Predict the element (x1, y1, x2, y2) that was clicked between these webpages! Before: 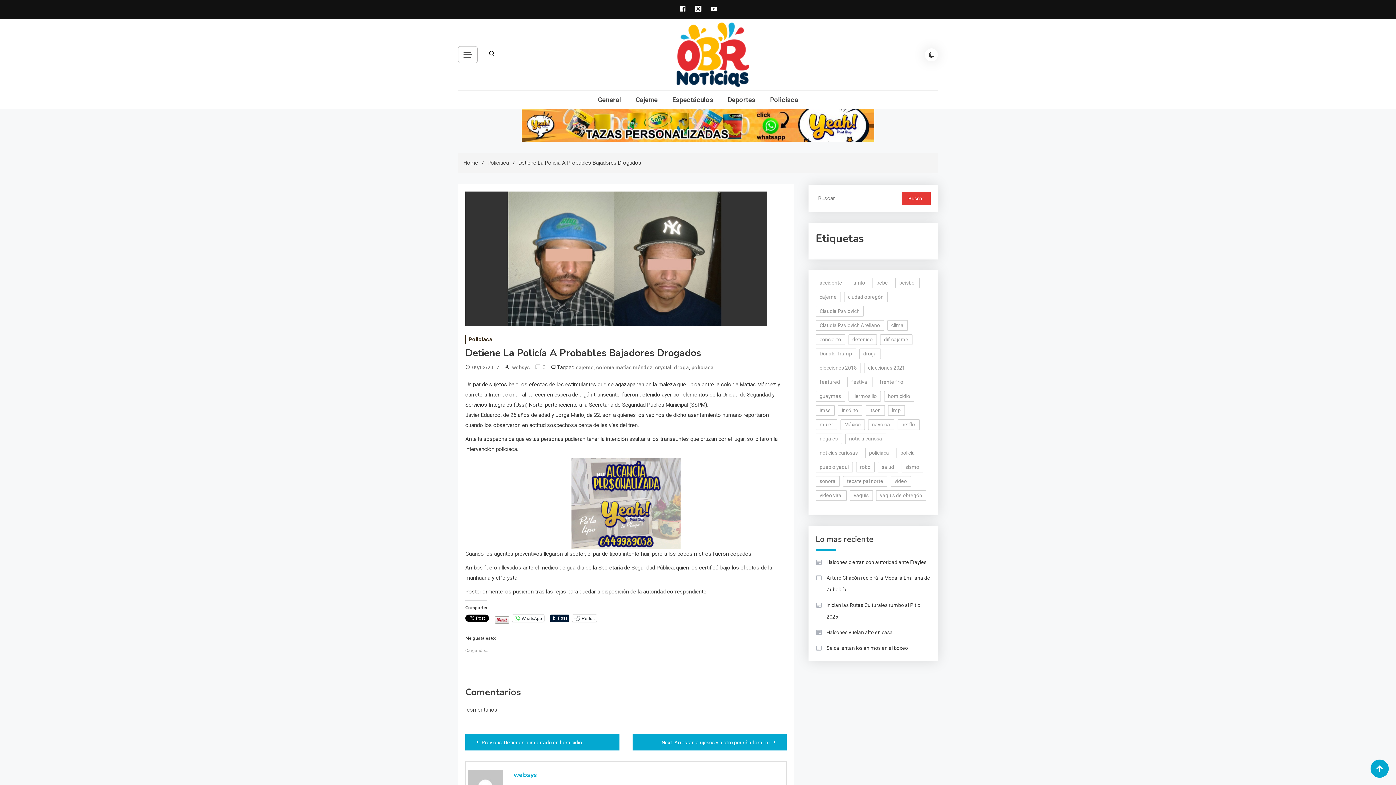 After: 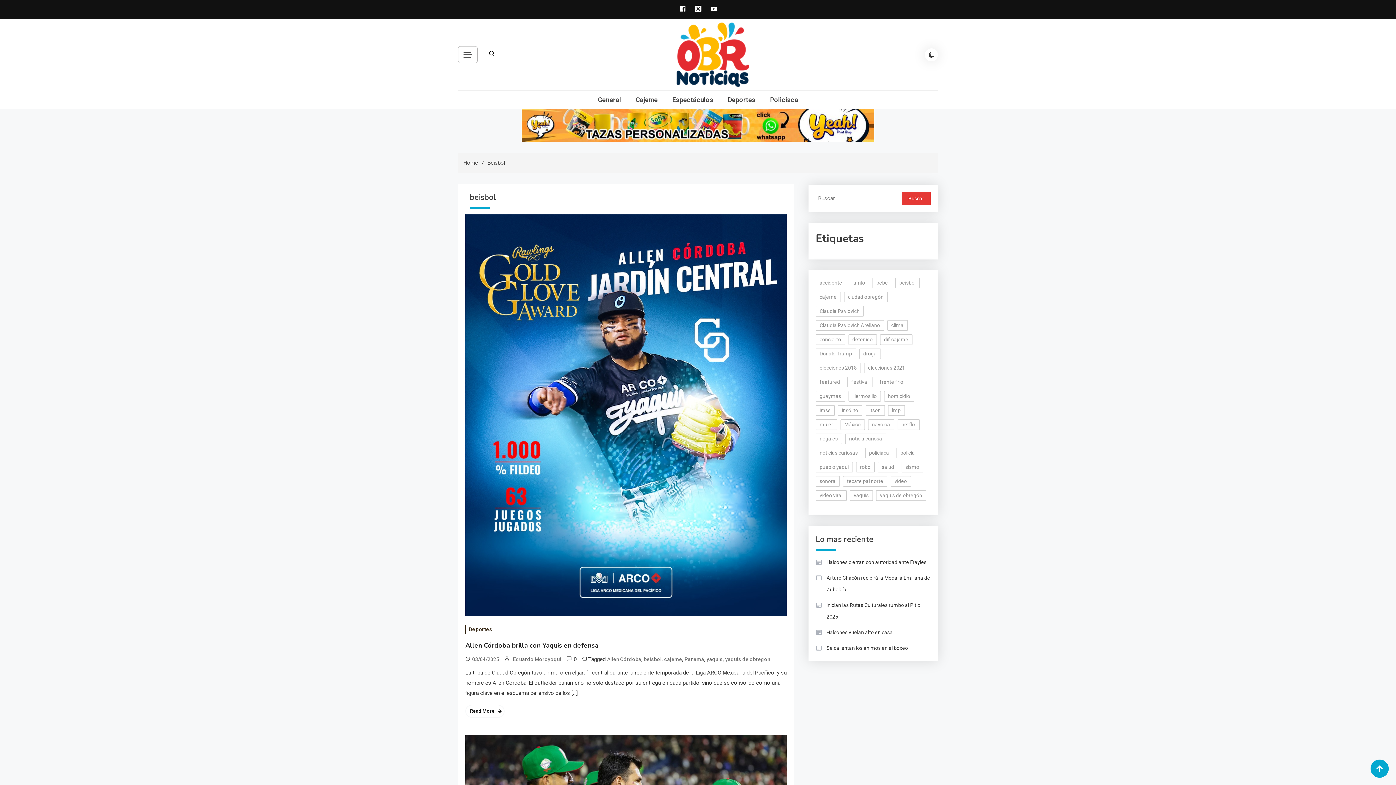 Action: bbox: (895, 277, 919, 288) label: beisbol (69 elementos)